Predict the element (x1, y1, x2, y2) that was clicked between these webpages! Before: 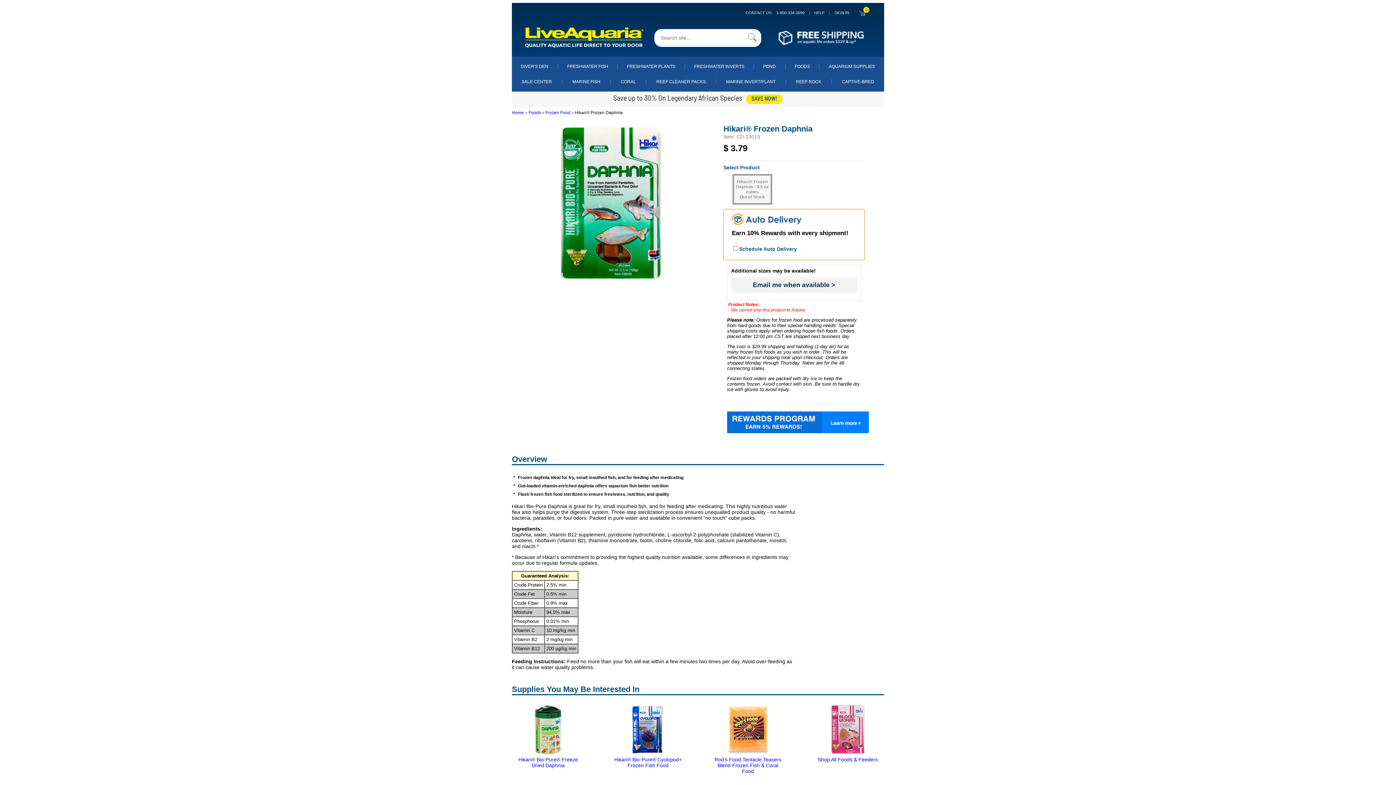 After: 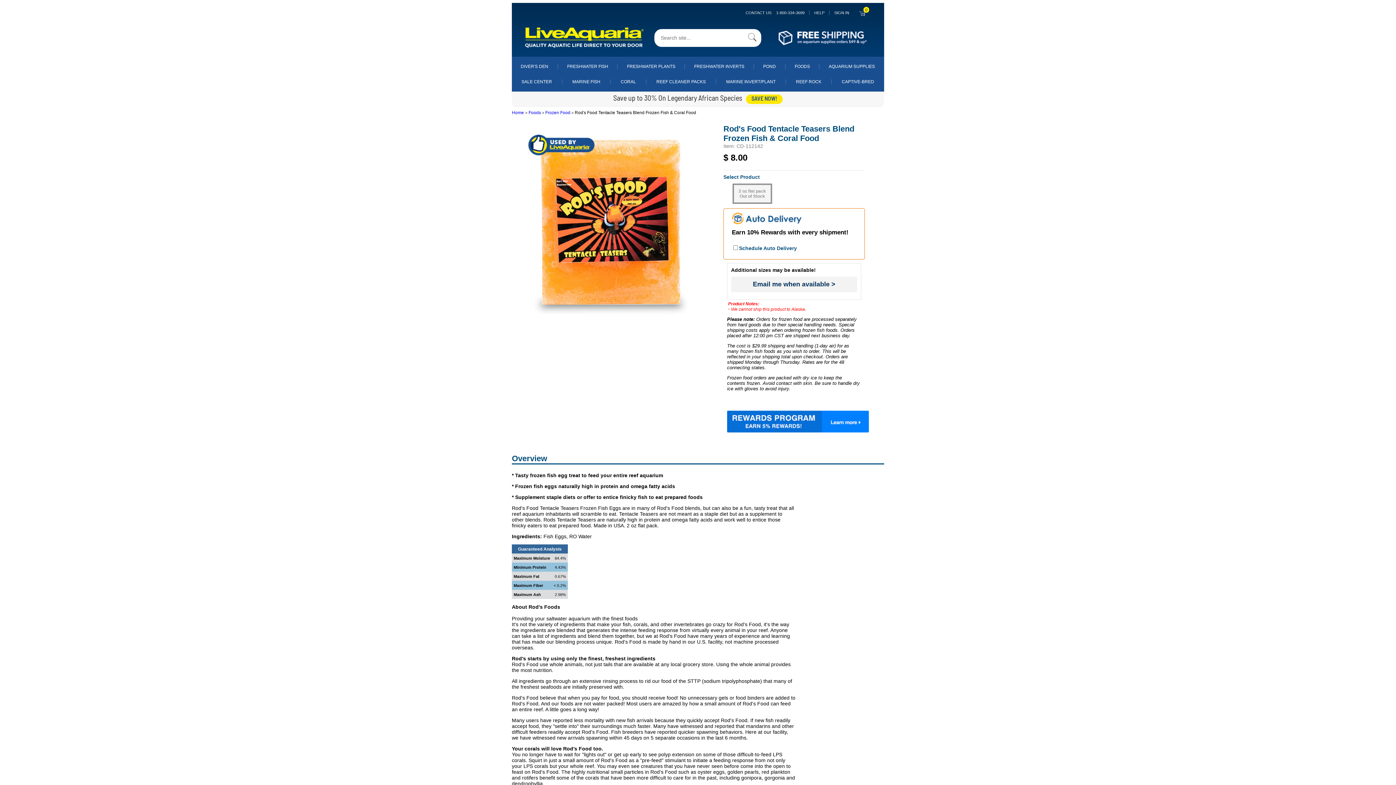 Action: bbox: (721, 751, 774, 757)